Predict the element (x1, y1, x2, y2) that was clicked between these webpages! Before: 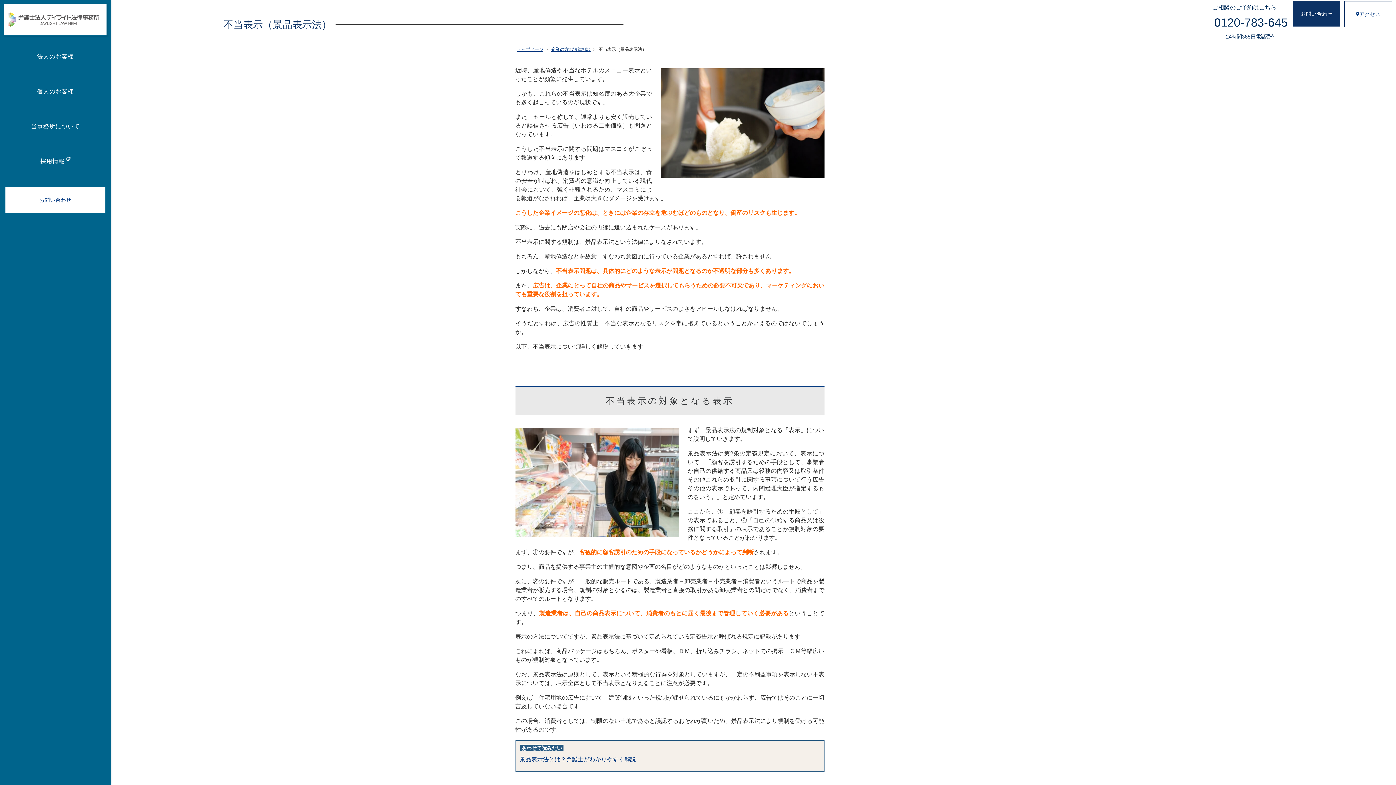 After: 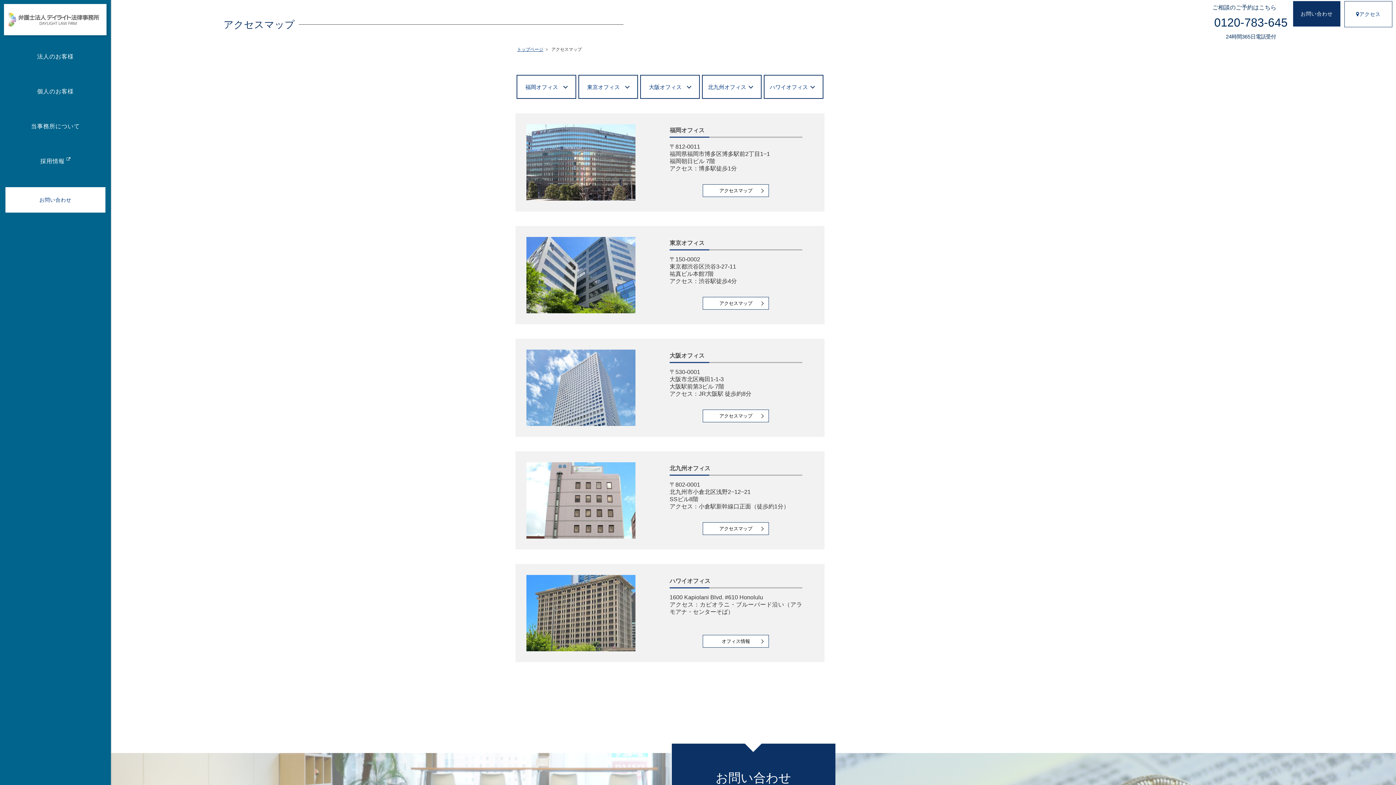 Action: bbox: (1345, 1, 1392, 26) label: アクセス